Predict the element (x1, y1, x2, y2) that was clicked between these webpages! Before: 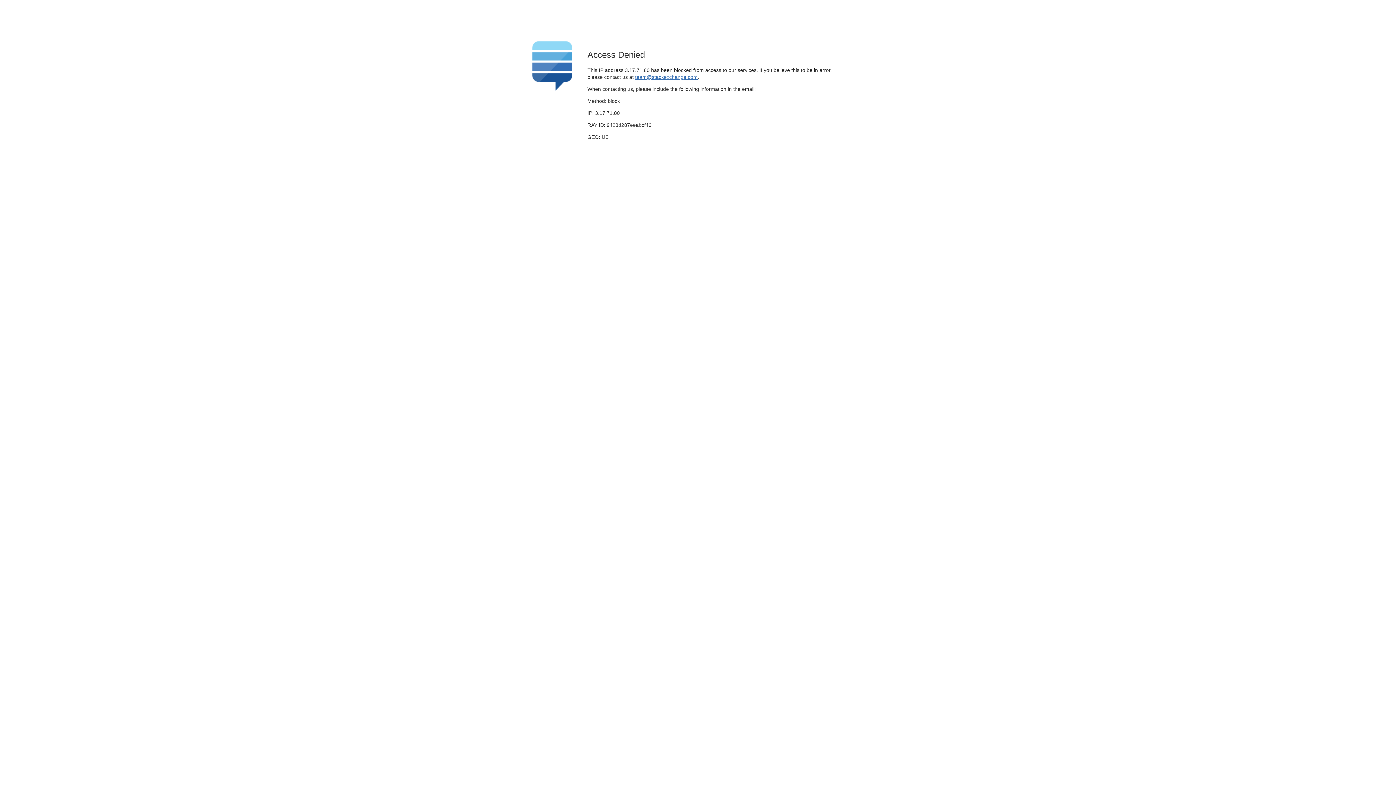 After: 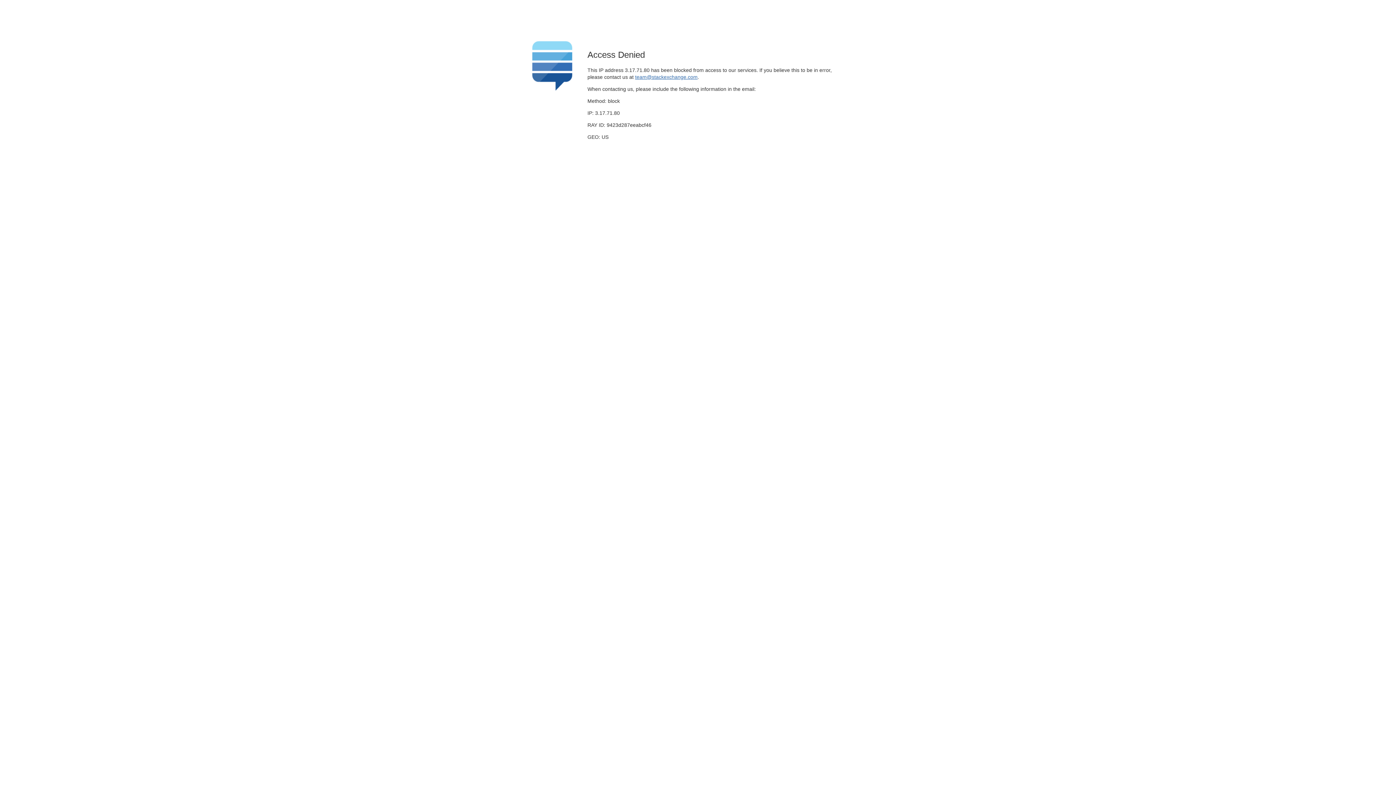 Action: bbox: (635, 74, 697, 79) label: team@stackexchange.com